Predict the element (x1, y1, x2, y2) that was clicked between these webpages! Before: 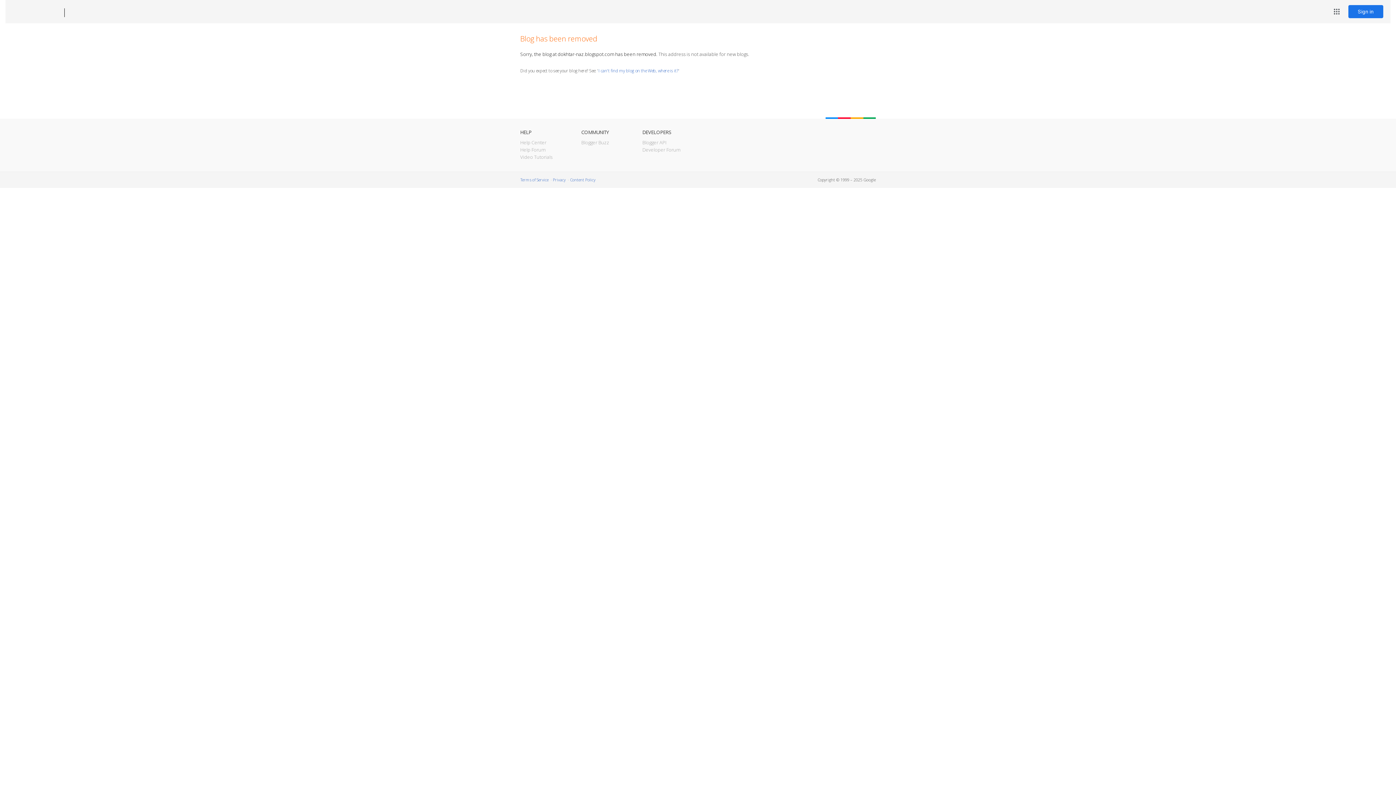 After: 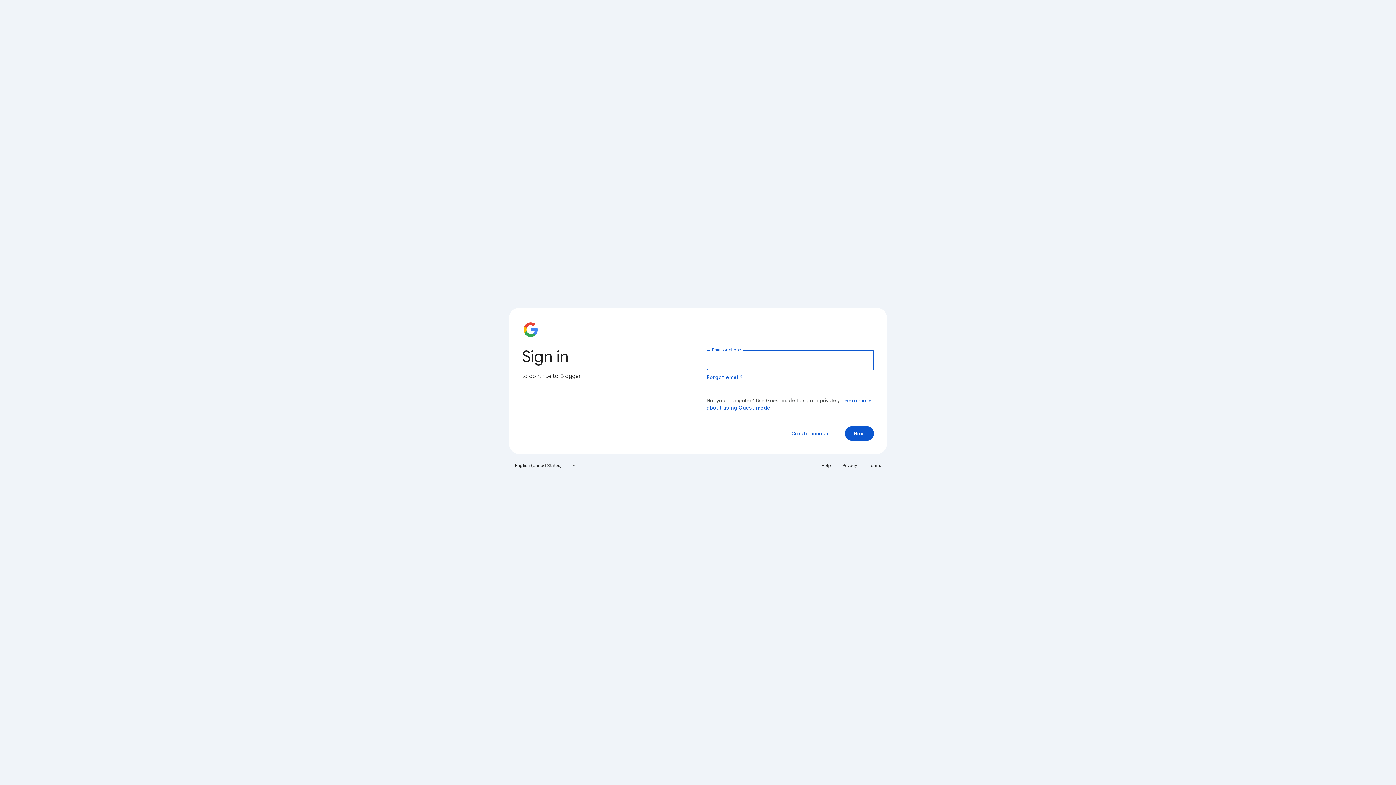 Action: label: Sign in bbox: (1348, 5, 1383, 18)